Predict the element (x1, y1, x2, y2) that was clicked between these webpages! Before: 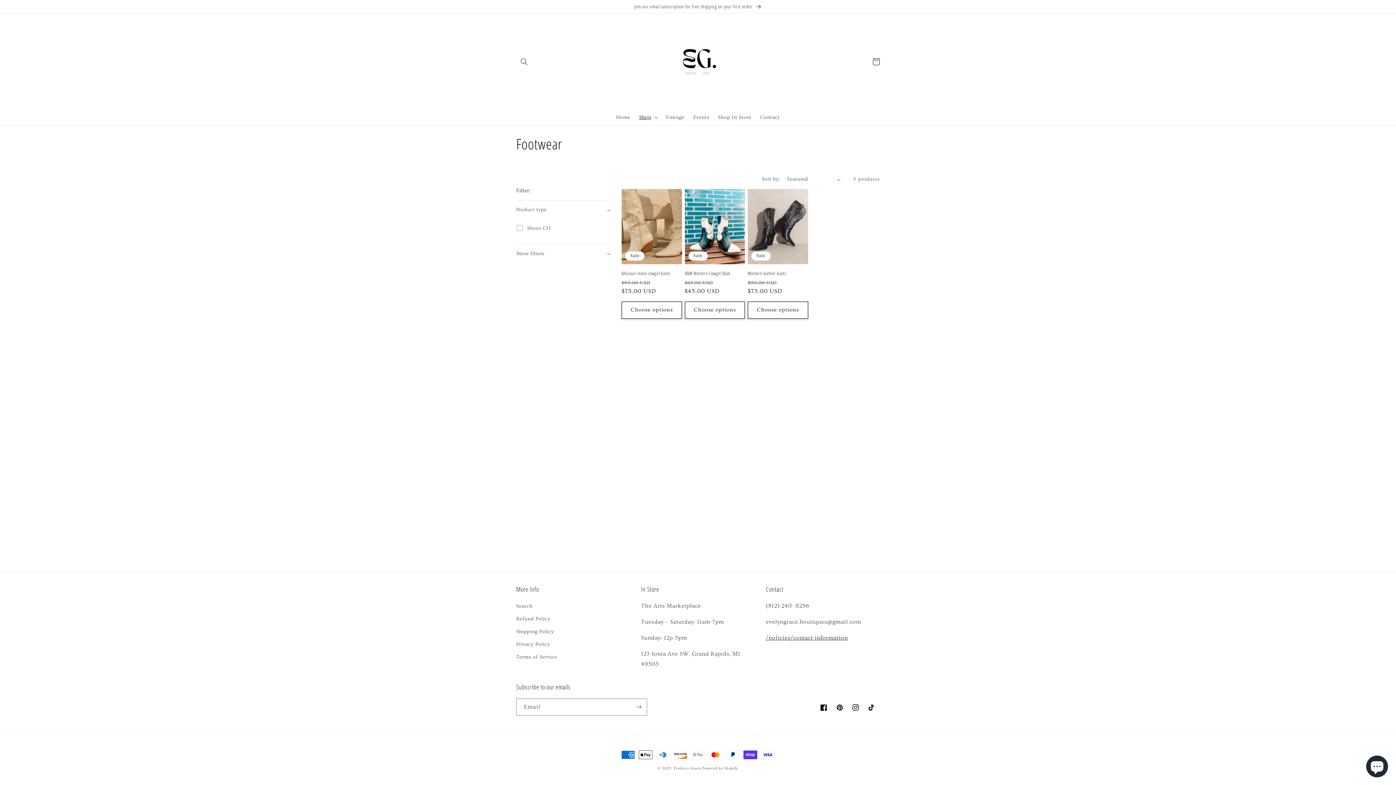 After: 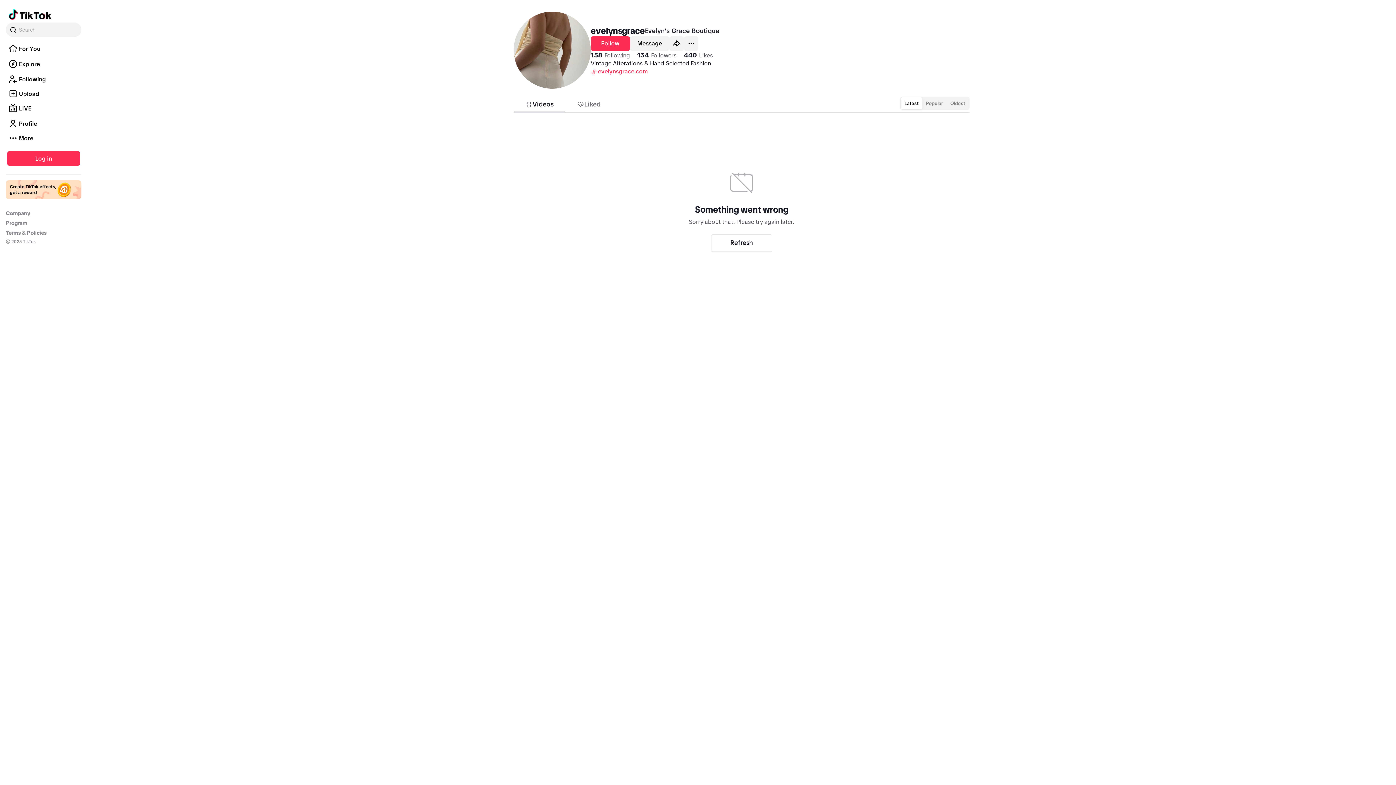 Action: label: TikTok bbox: (864, 700, 880, 716)